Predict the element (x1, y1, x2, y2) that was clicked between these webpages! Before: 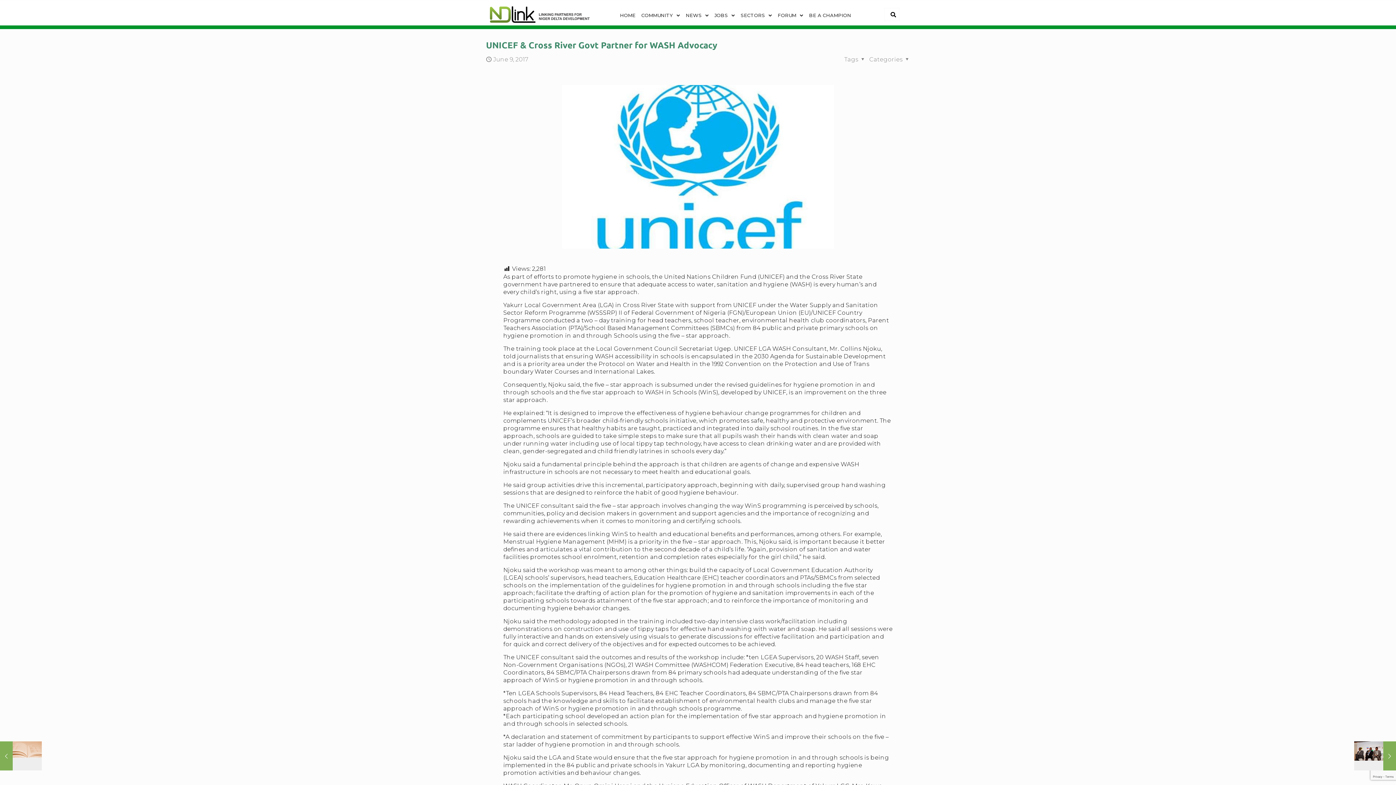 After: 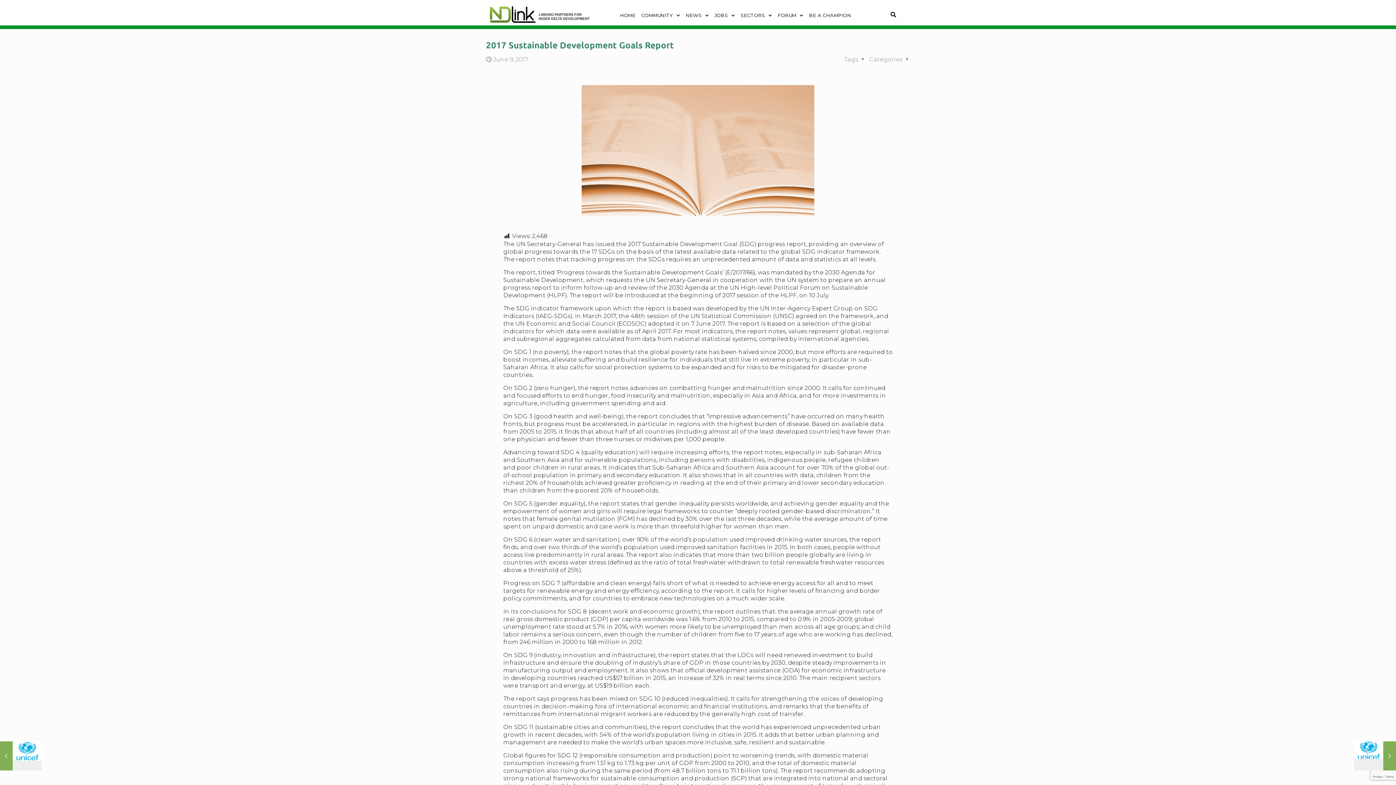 Action: bbox: (0, 741, 41, 770) label: 2017 Sustainable Development Goals Report
June 9, 2017